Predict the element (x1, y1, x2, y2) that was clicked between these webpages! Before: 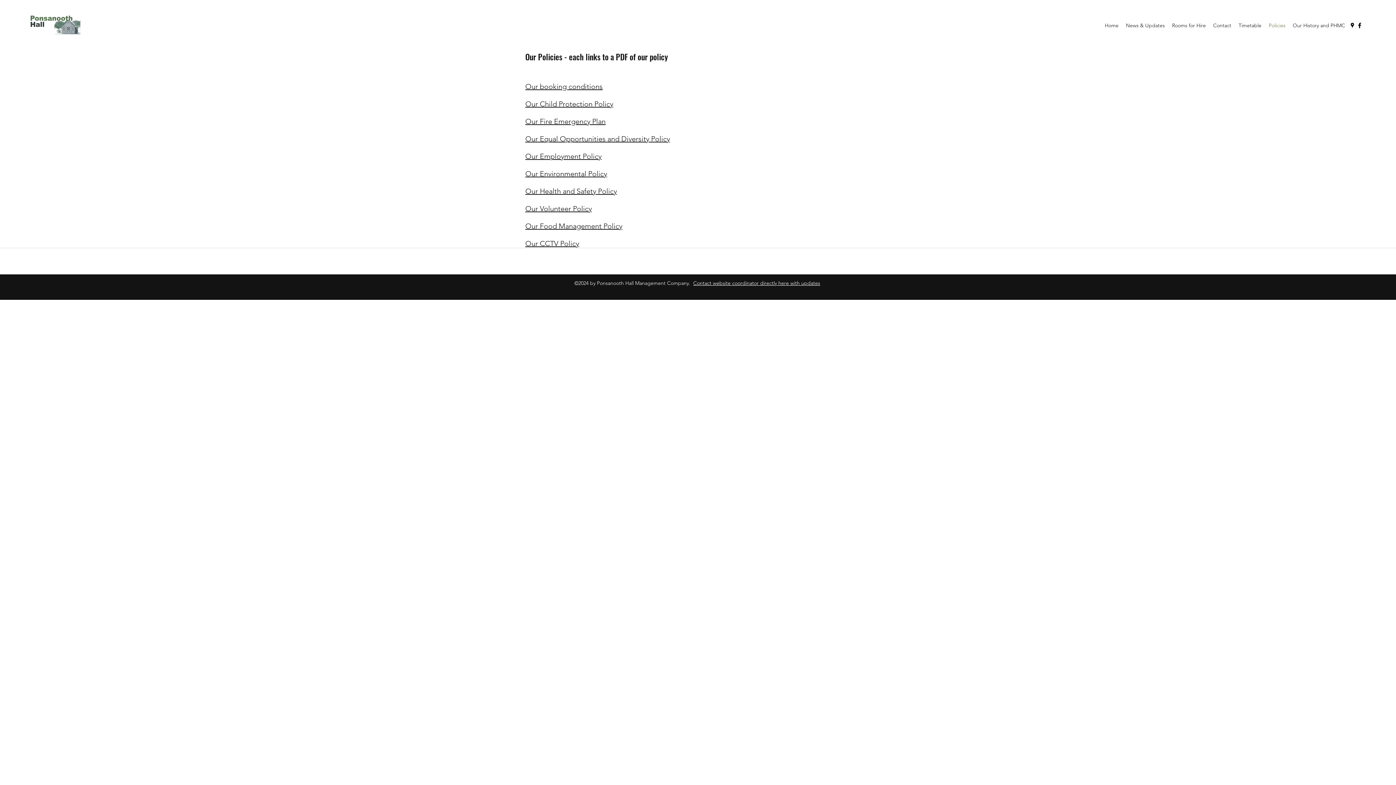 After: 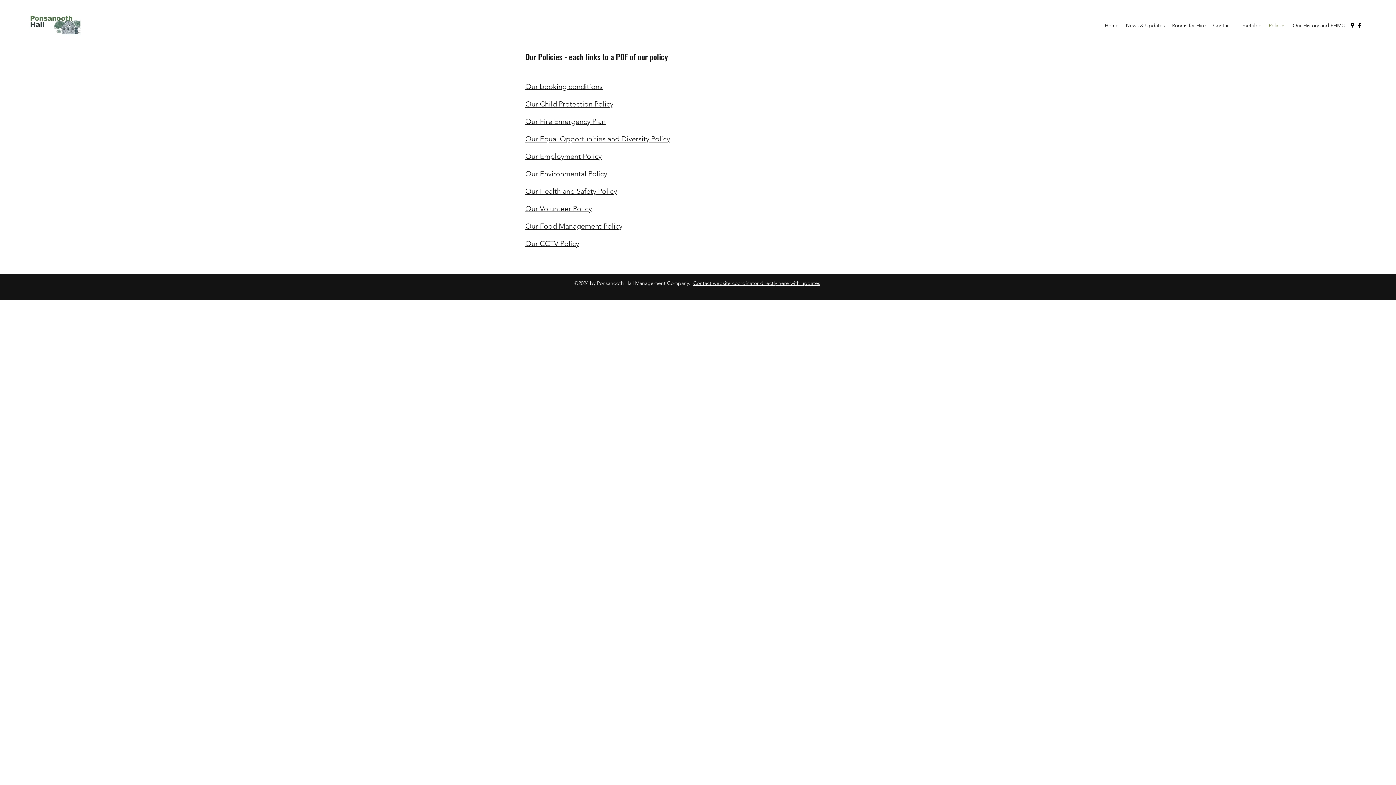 Action: label: Our CCTV Policy bbox: (525, 239, 579, 248)